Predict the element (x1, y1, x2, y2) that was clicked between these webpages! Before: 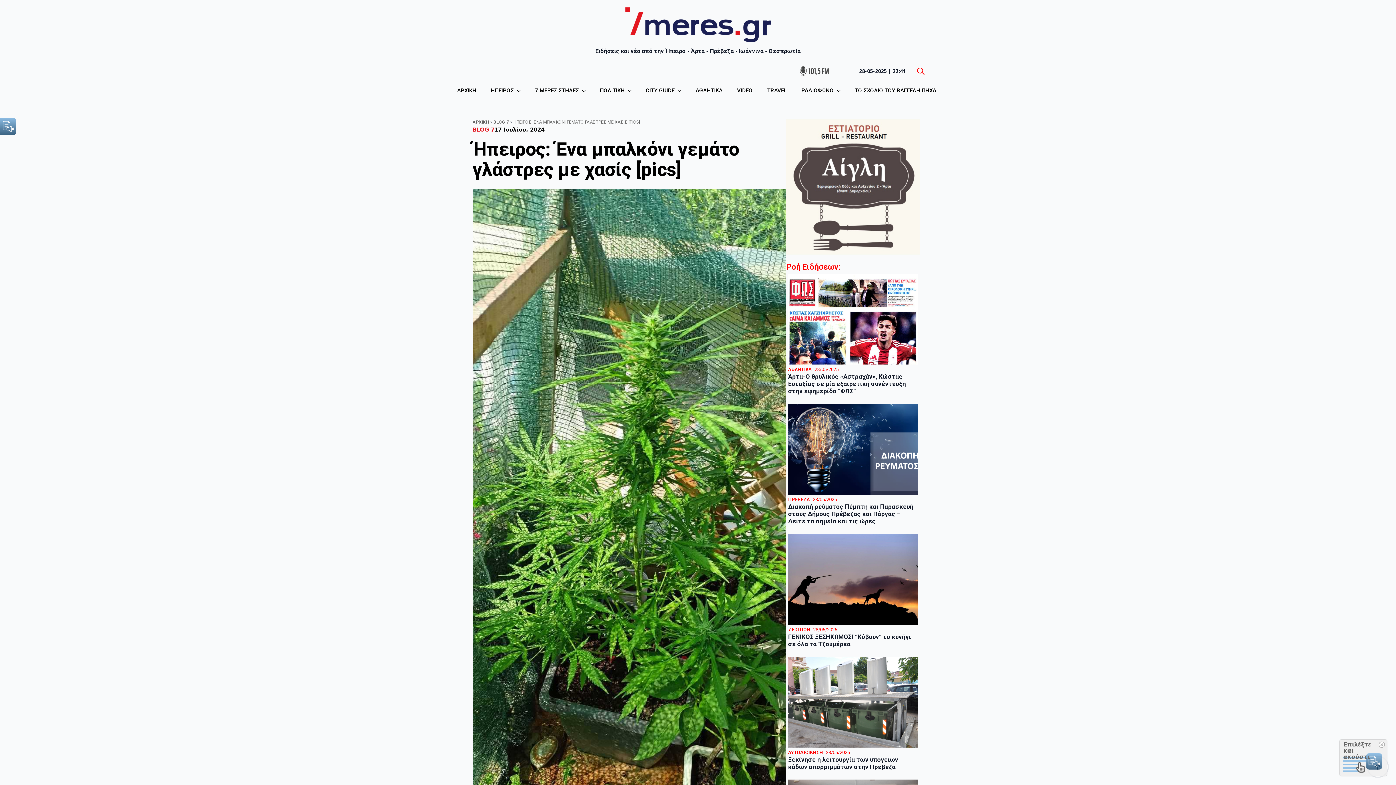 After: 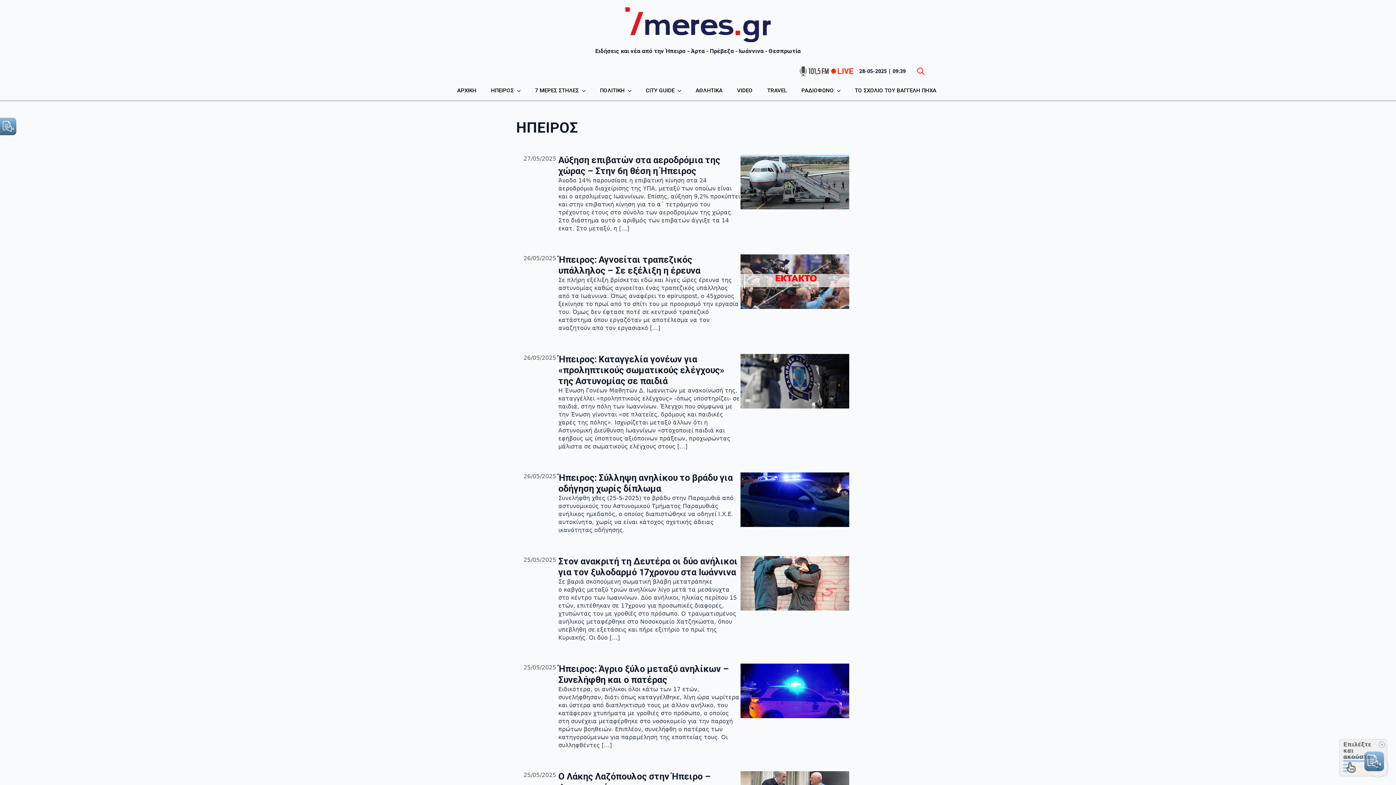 Action: label: ΗΠΕΙΡΟΣ bbox: (483, 80, 514, 100)